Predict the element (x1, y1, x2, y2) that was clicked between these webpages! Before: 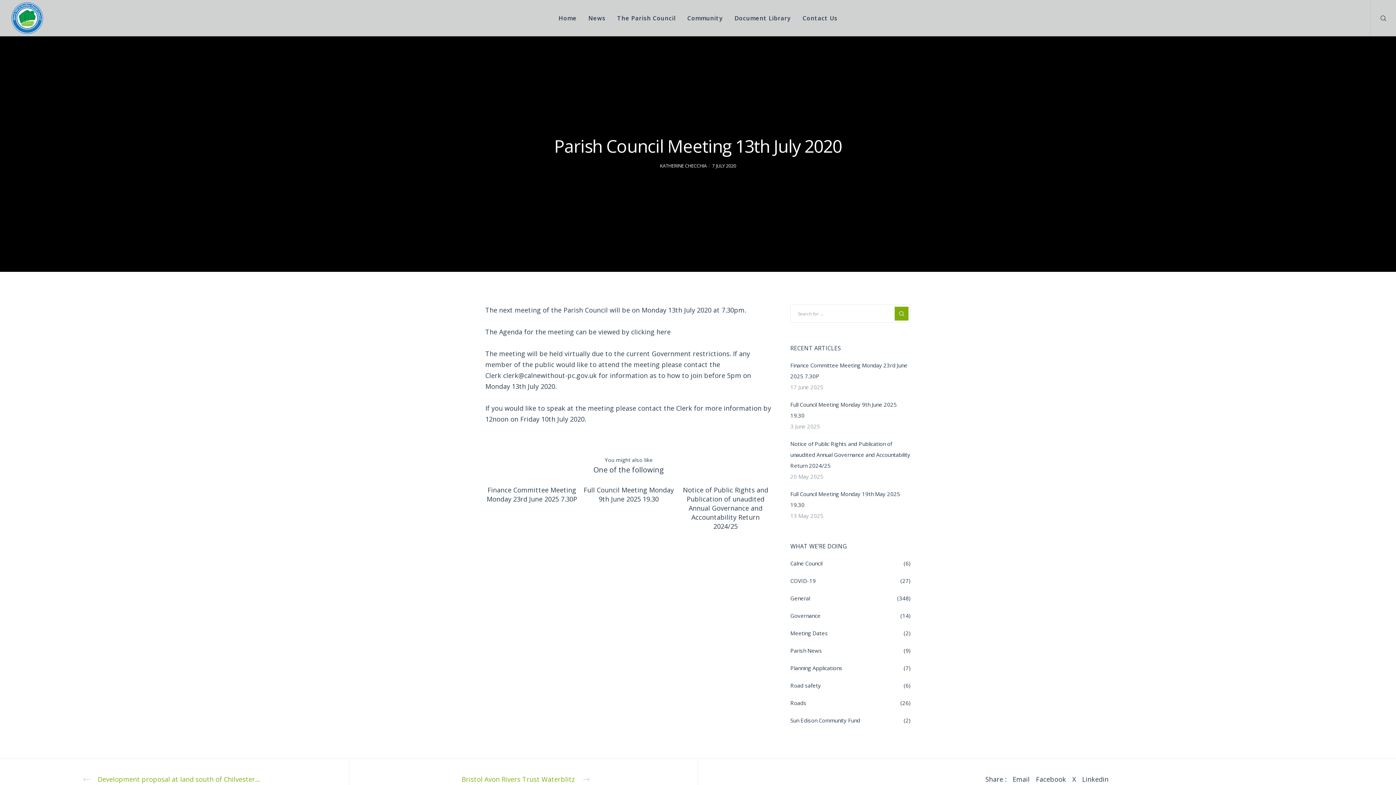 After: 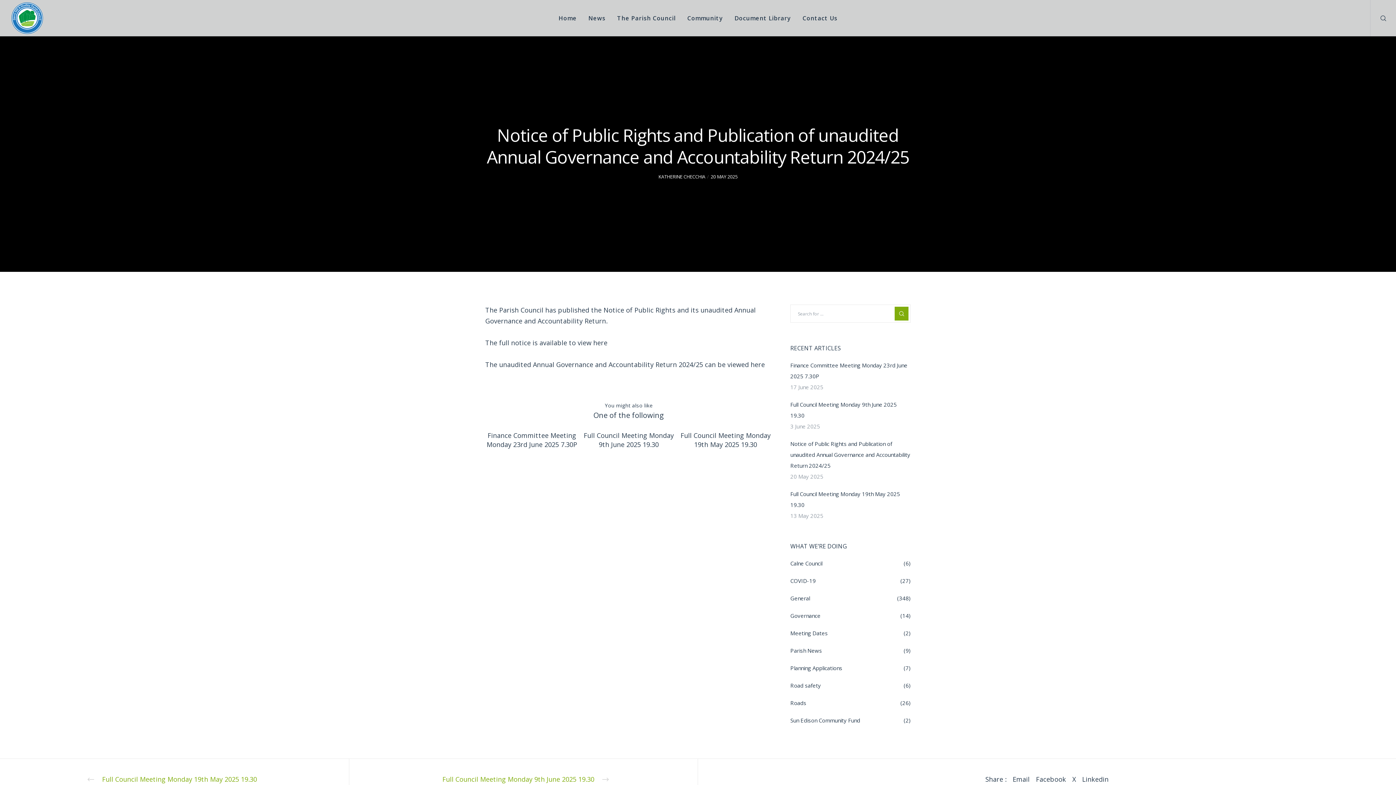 Action: bbox: (679, 485, 772, 531) label: Notice of Public Rights and Publication of unaudited Annual Governance and Accountability Return 2024/25